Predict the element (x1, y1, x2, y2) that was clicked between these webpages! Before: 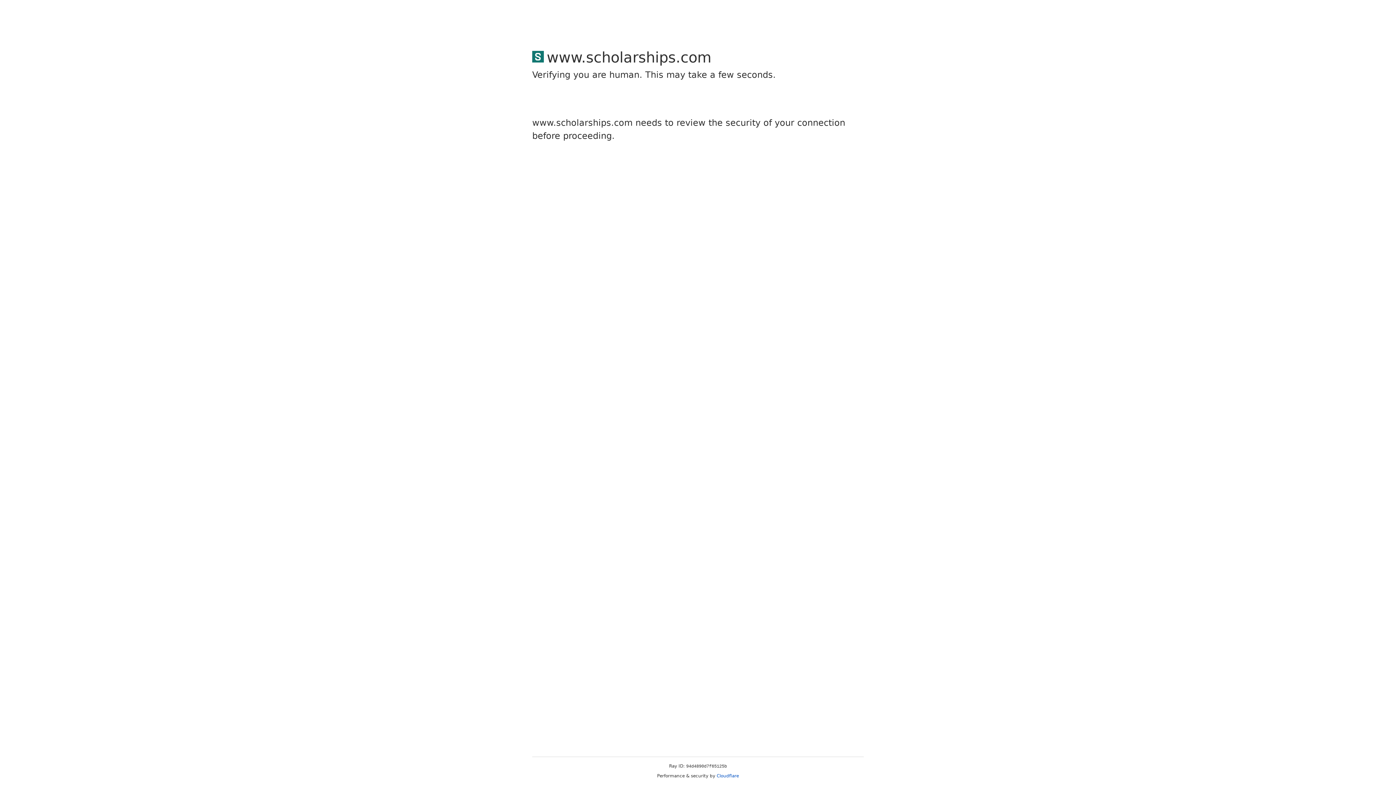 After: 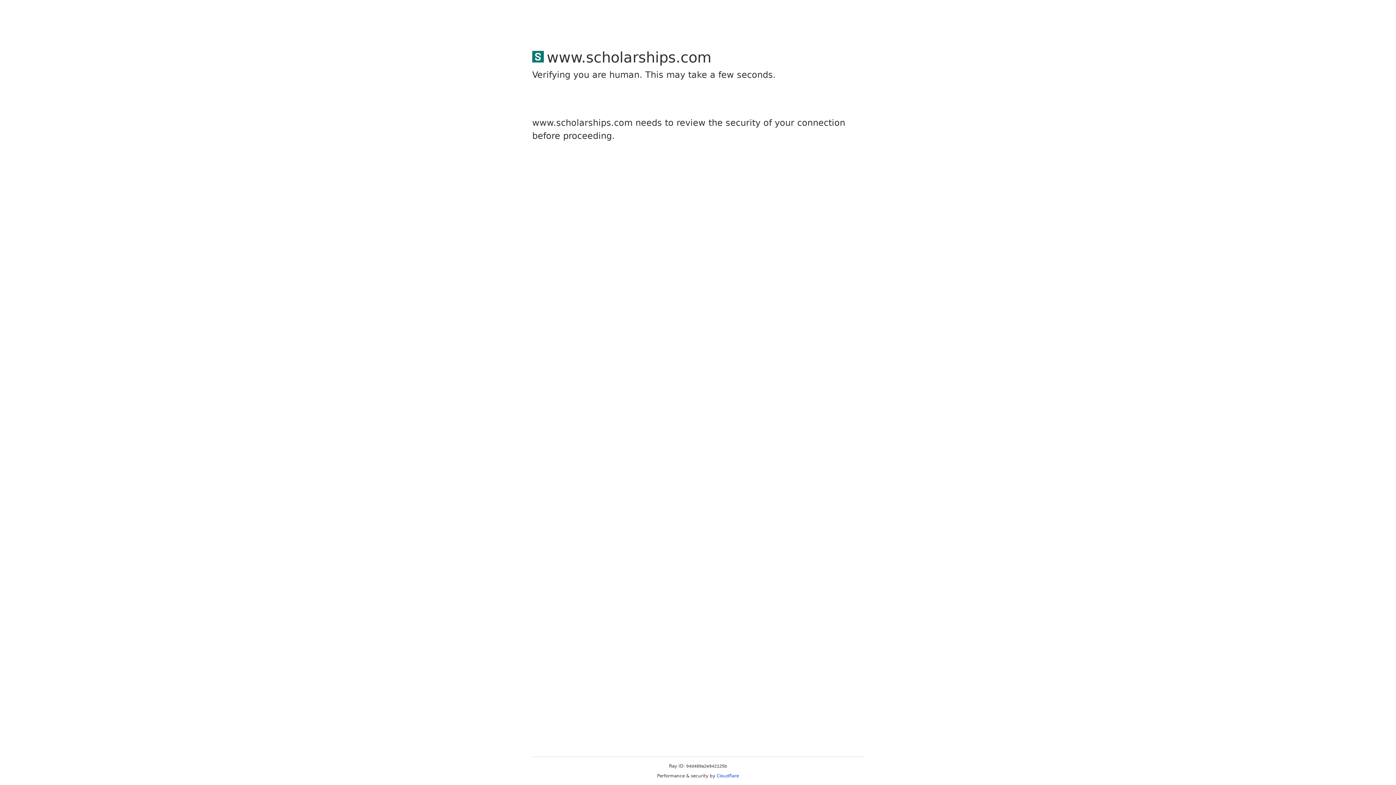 Action: label: Cloudflare bbox: (716, 773, 739, 778)